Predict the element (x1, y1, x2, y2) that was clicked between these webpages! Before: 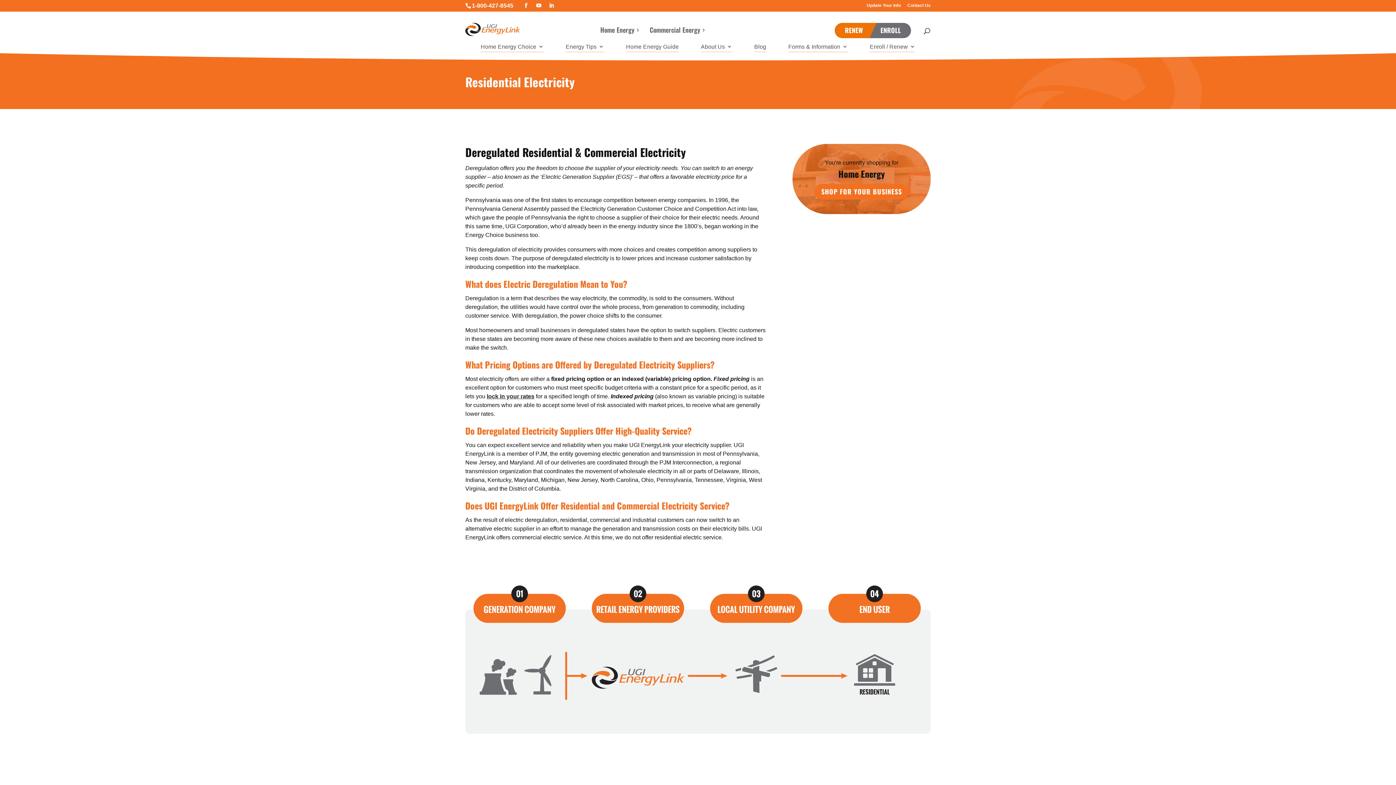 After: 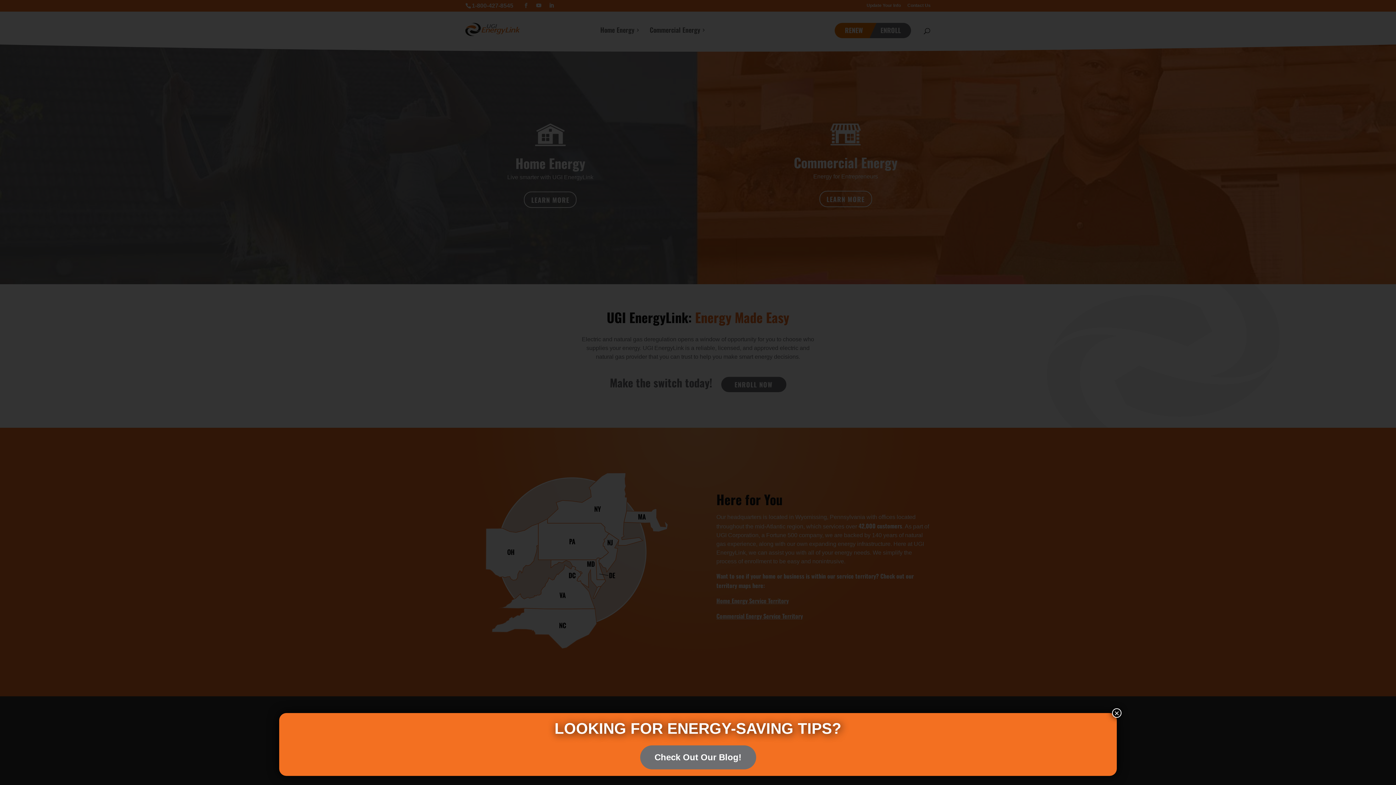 Action: bbox: (465, 22, 519, 31)